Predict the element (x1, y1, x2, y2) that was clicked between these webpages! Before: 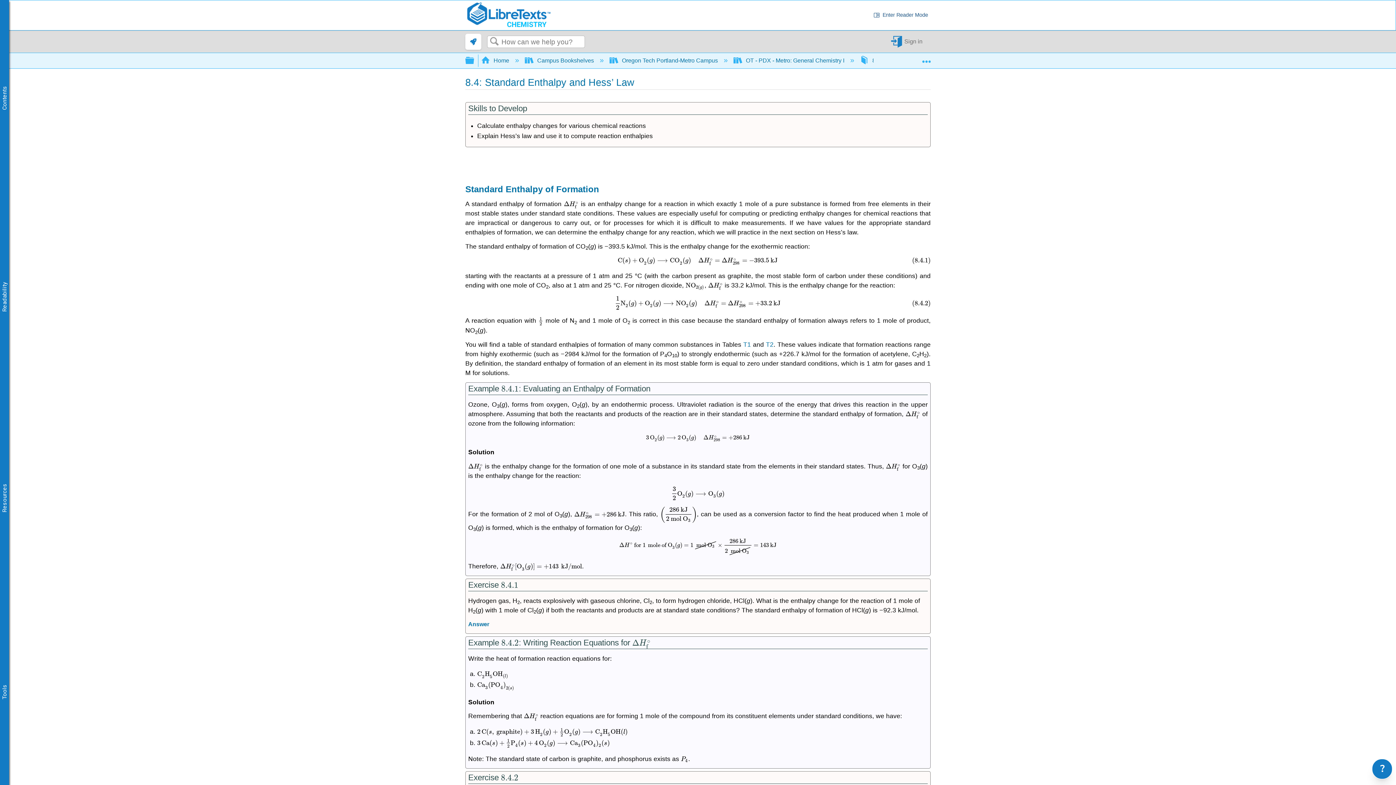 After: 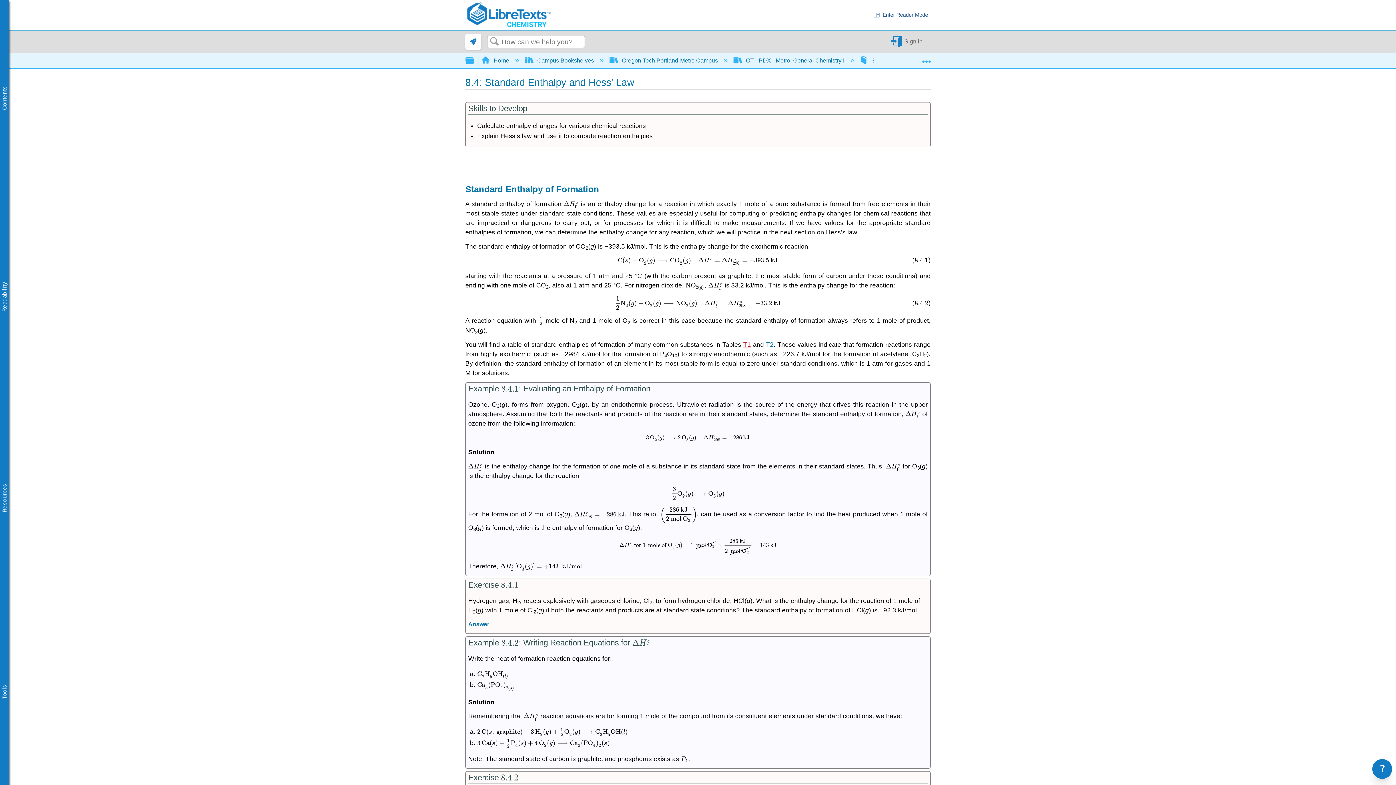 Action: bbox: (743, 341, 751, 348) label: T1